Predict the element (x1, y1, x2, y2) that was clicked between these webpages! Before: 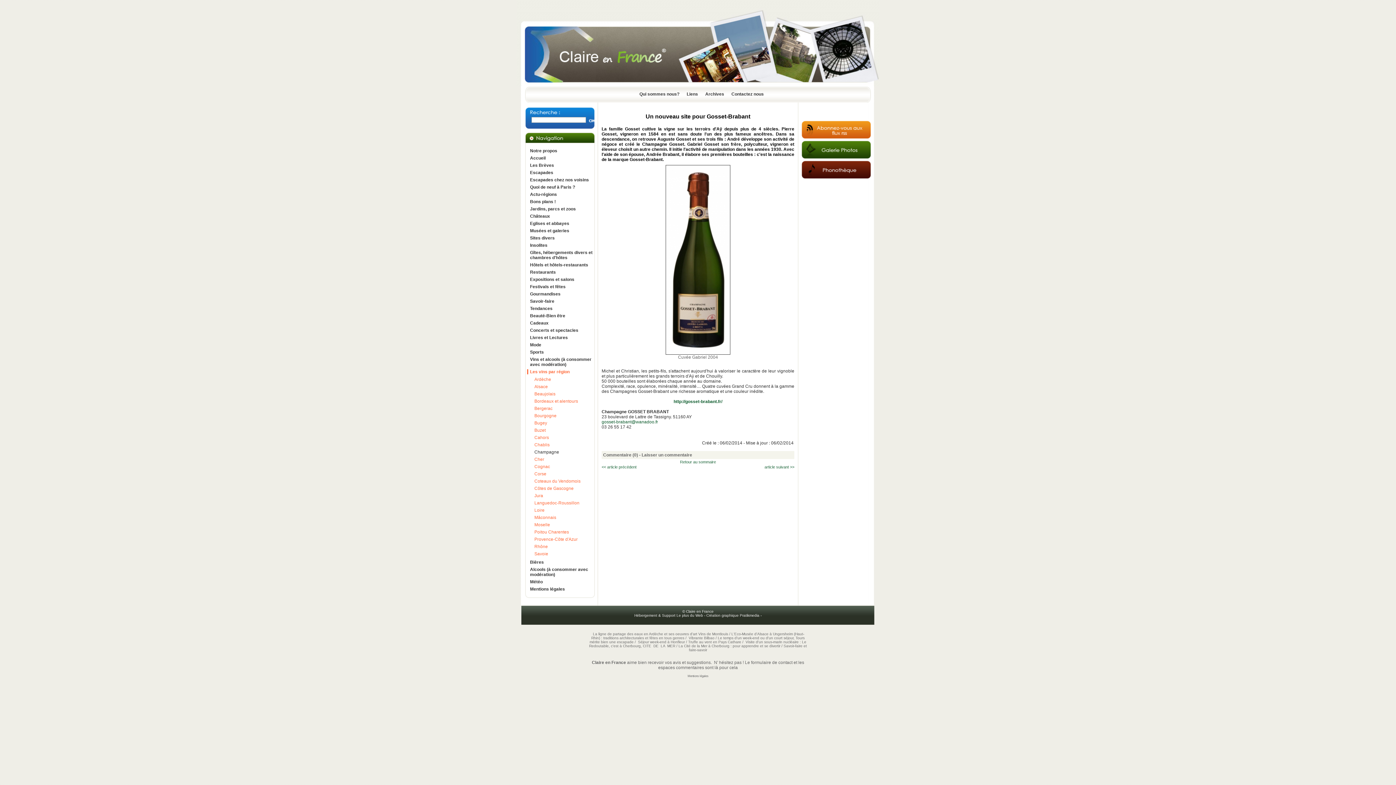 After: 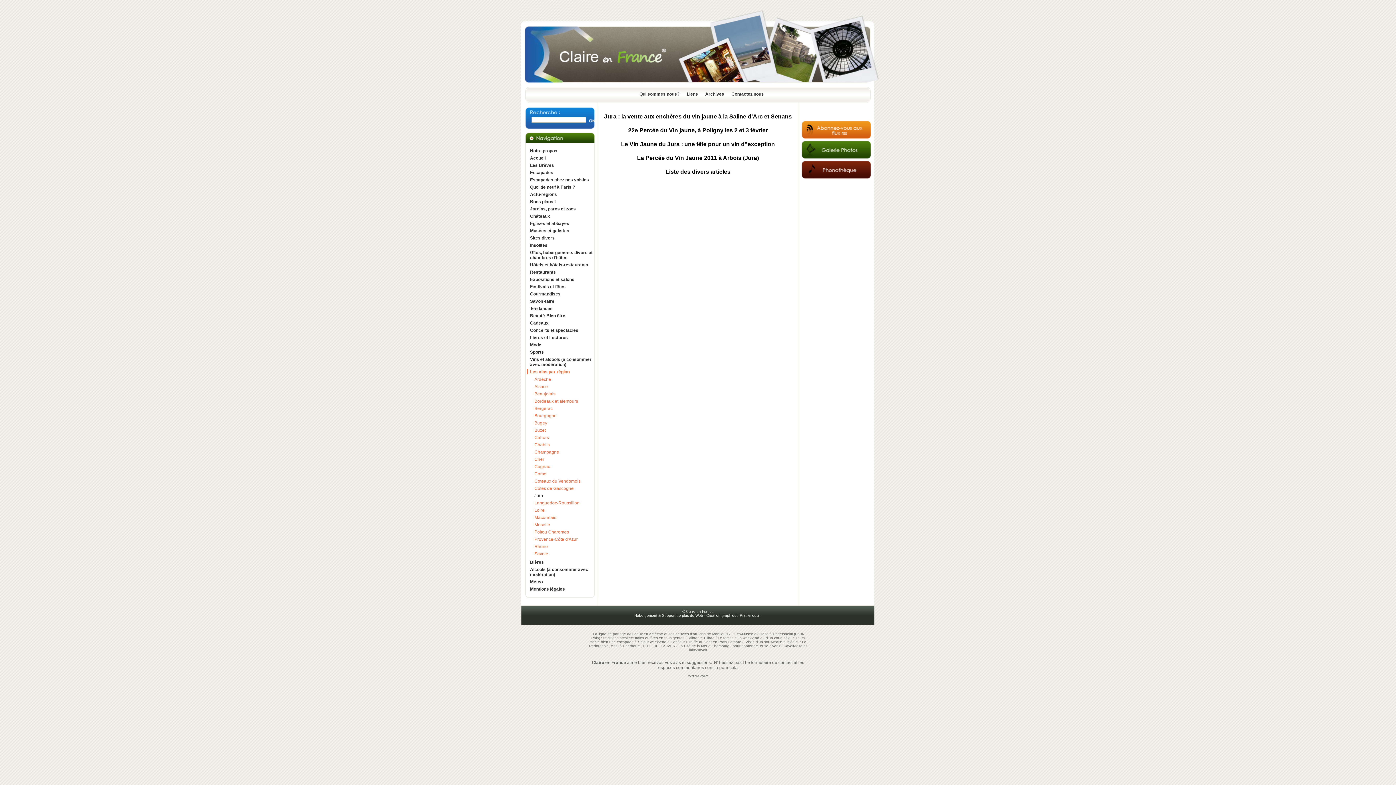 Action: bbox: (530, 493, 594, 498) label: Jura